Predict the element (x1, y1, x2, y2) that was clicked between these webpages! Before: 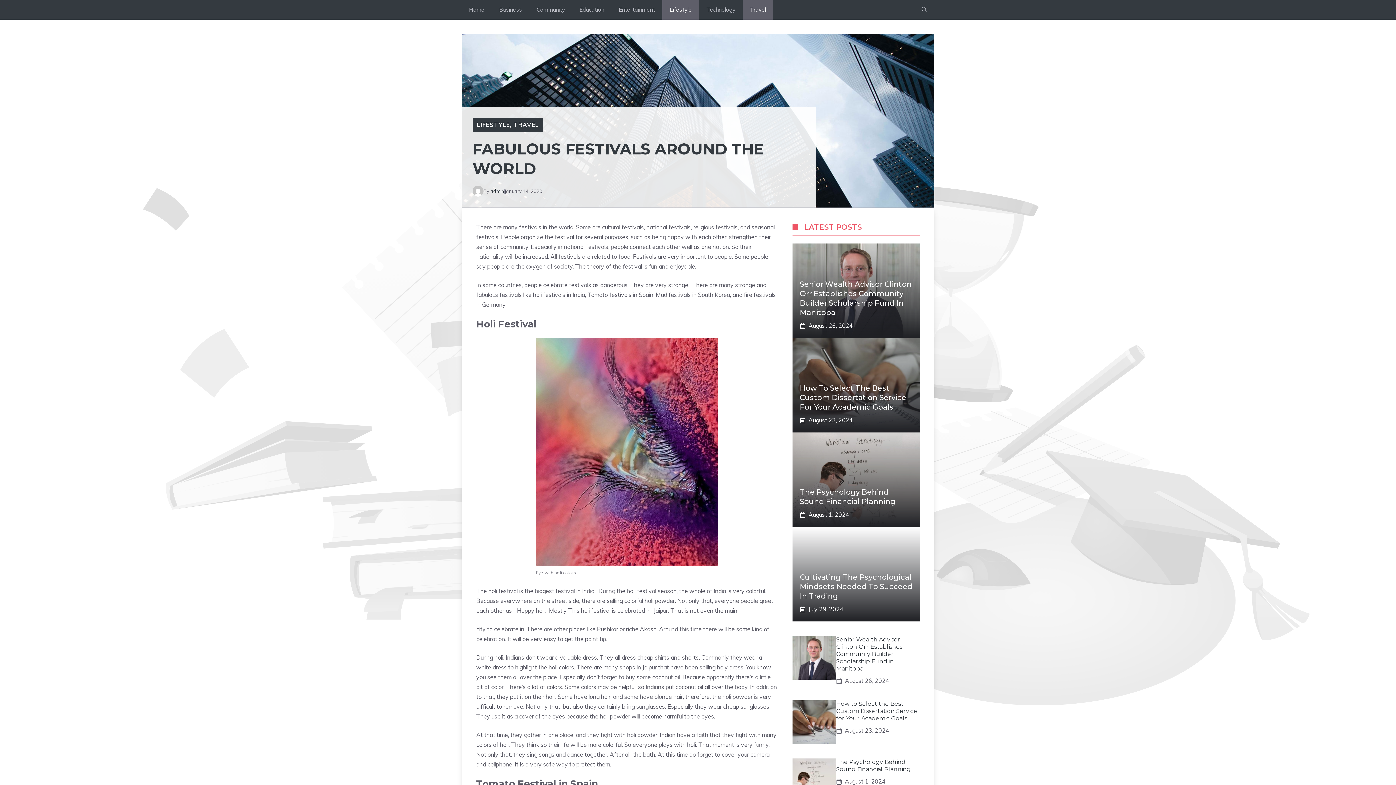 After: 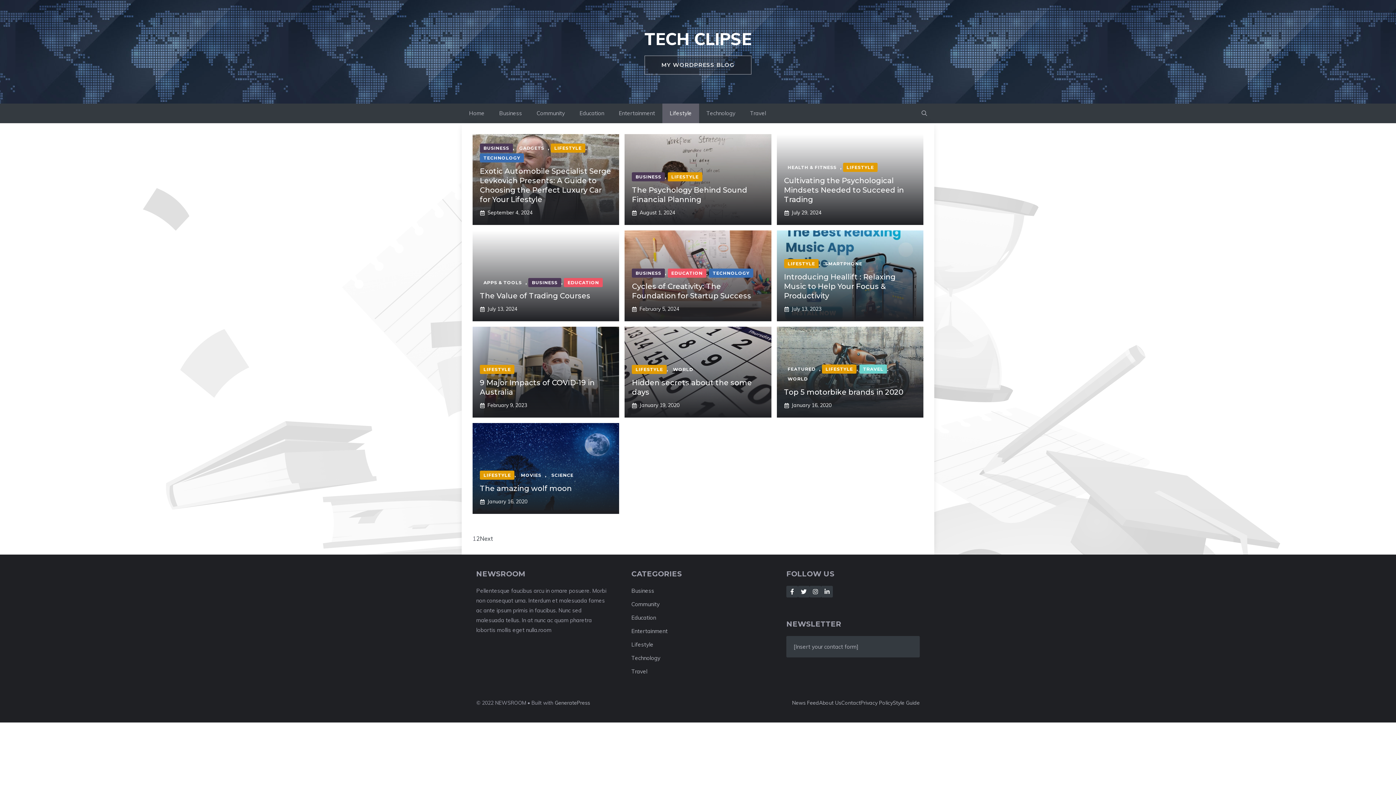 Action: label: LIFESTYLE bbox: (477, 121, 510, 128)